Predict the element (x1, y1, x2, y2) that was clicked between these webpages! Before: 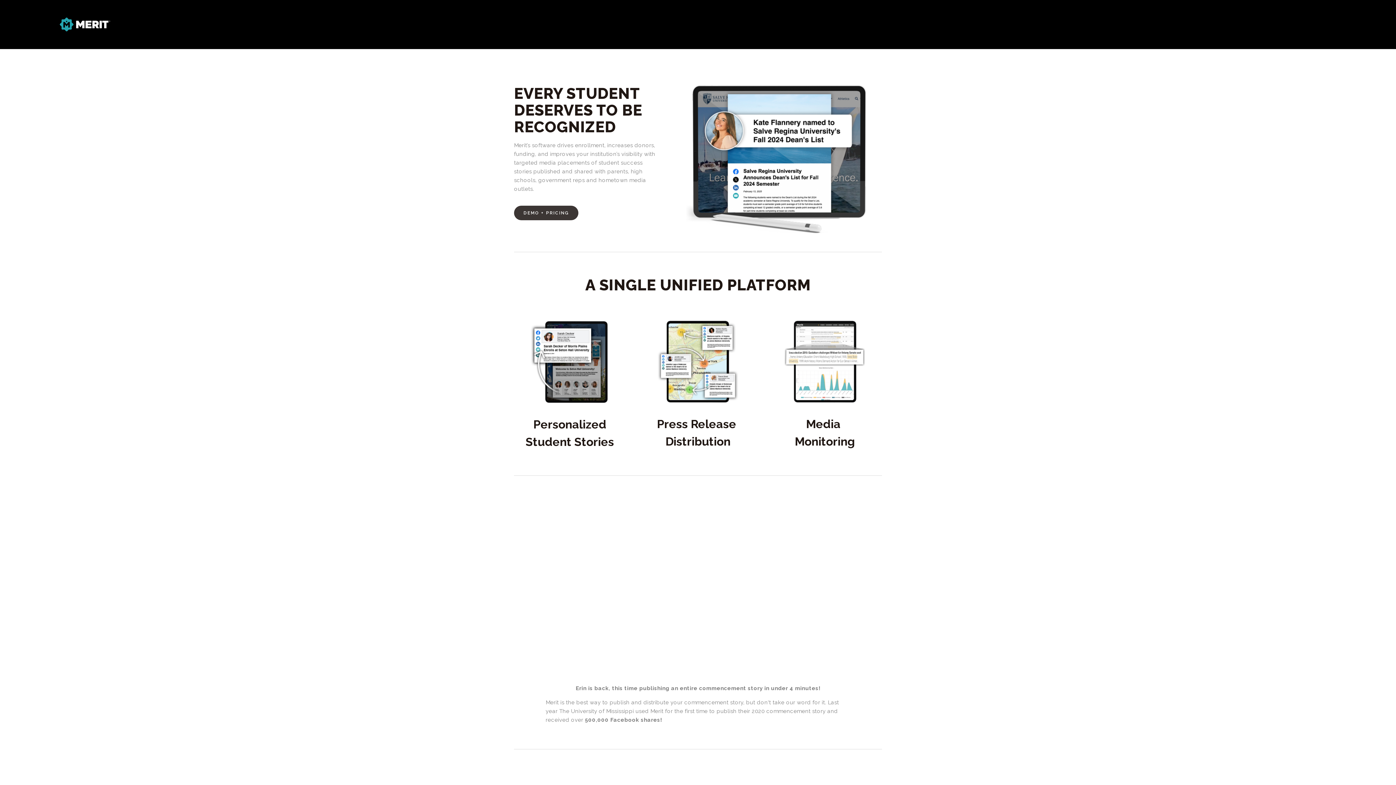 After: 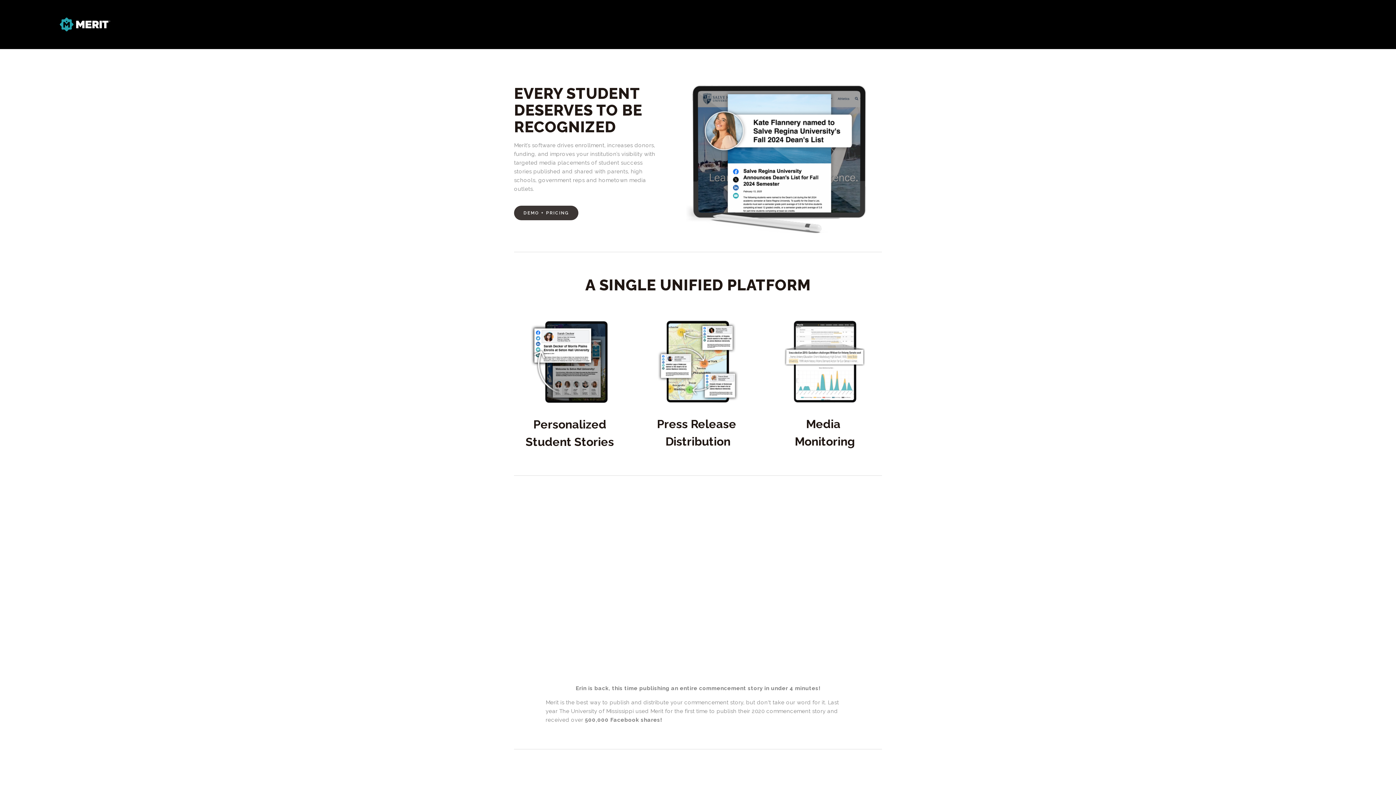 Action: bbox: (232, 31, 263, 44) label: LOGIN